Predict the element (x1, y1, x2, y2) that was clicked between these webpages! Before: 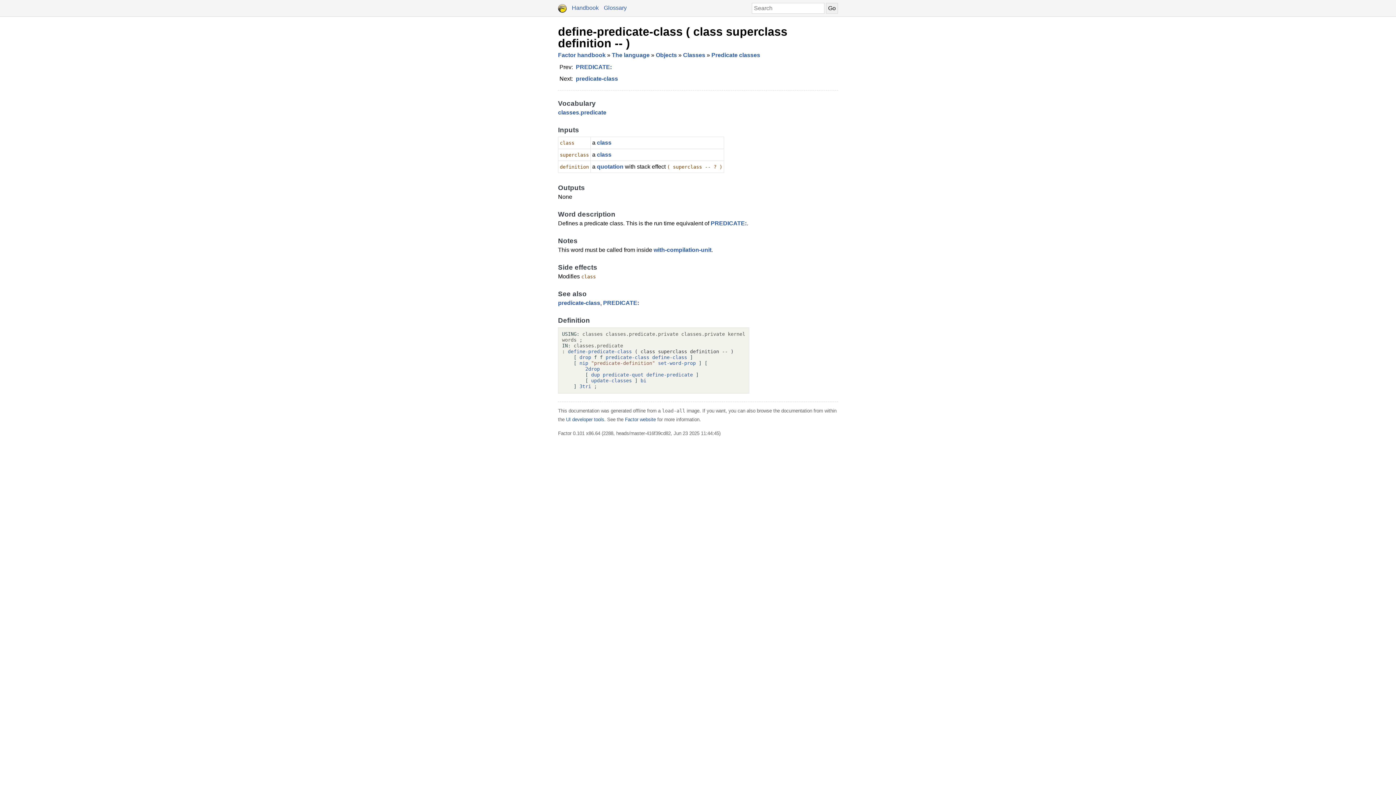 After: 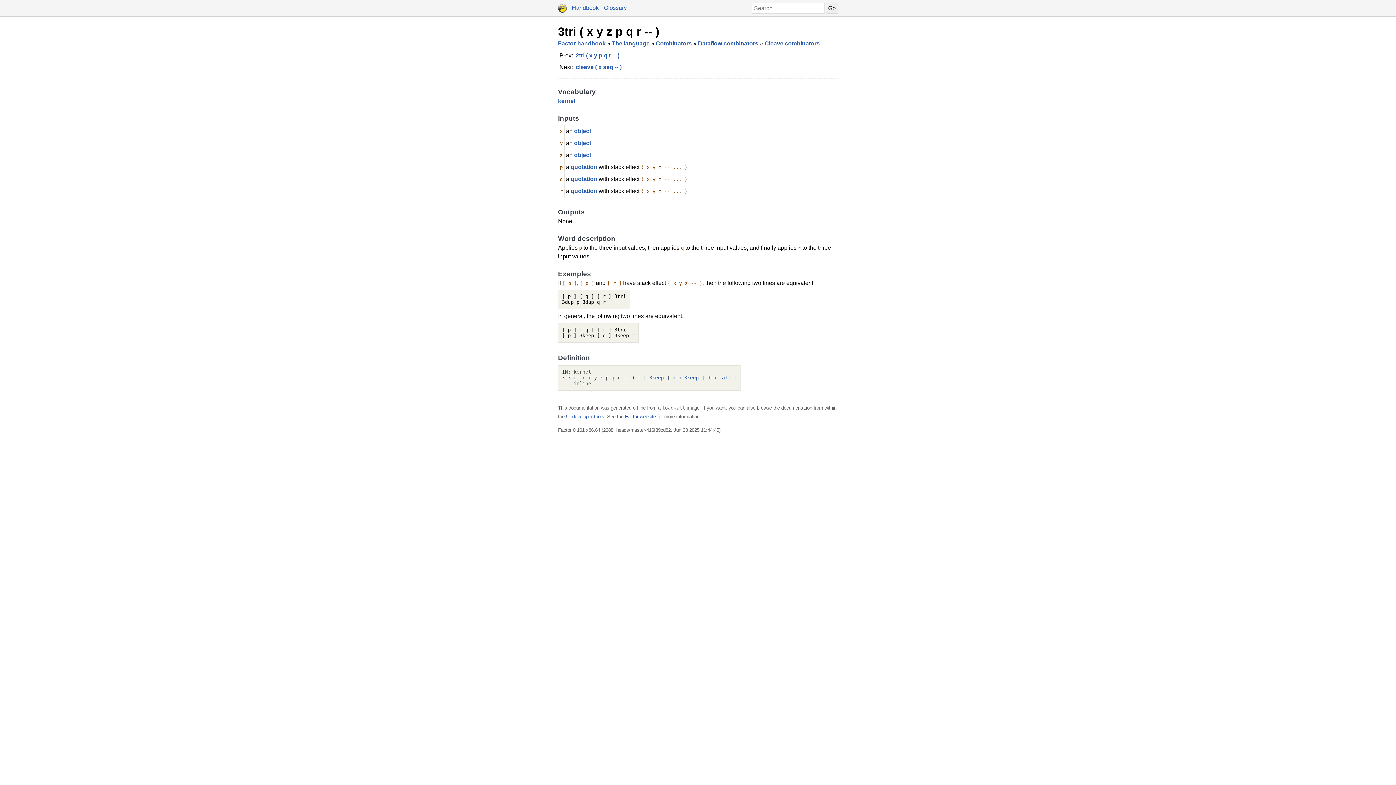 Action: label: 3tri bbox: (579, 384, 591, 389)